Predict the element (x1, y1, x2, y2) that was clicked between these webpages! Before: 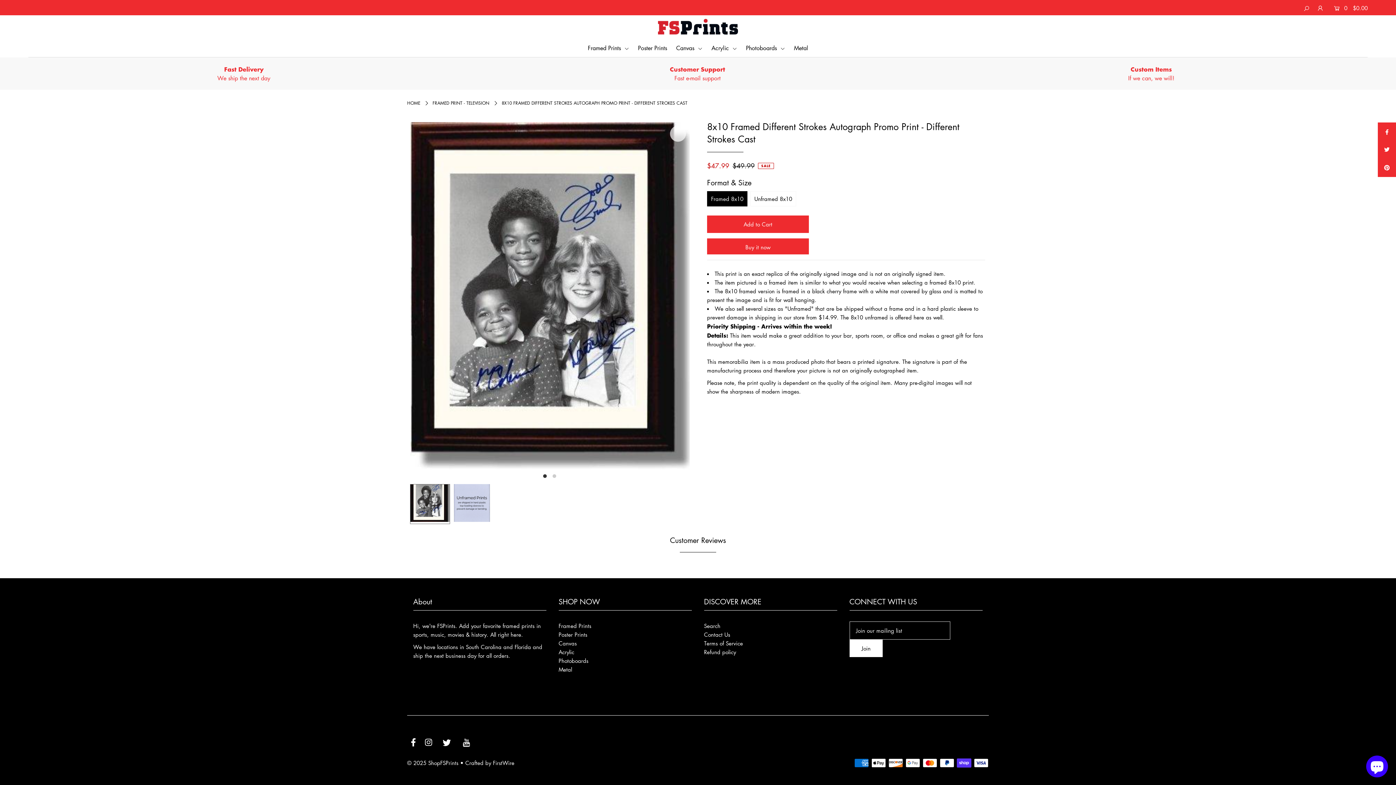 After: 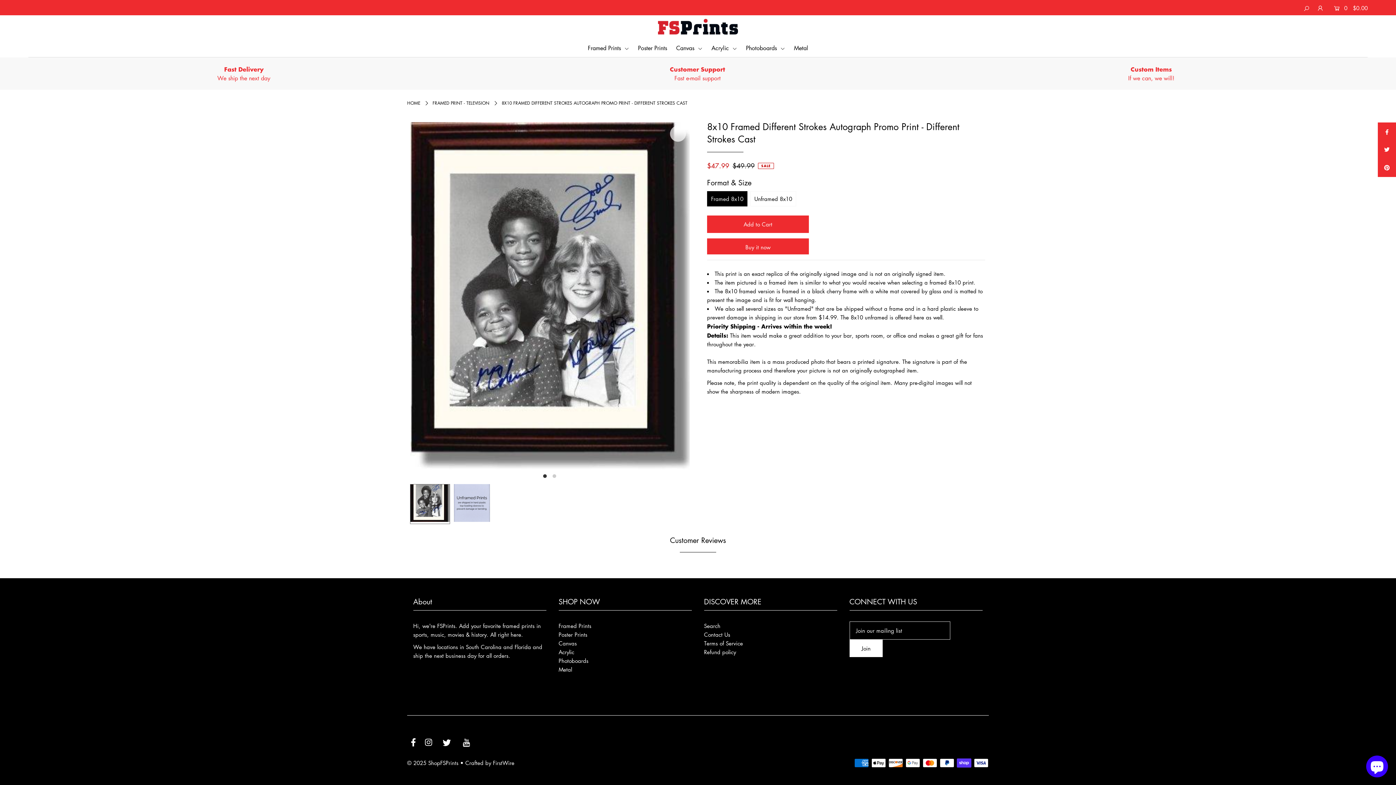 Action: bbox: (1378, 159, 1396, 177)